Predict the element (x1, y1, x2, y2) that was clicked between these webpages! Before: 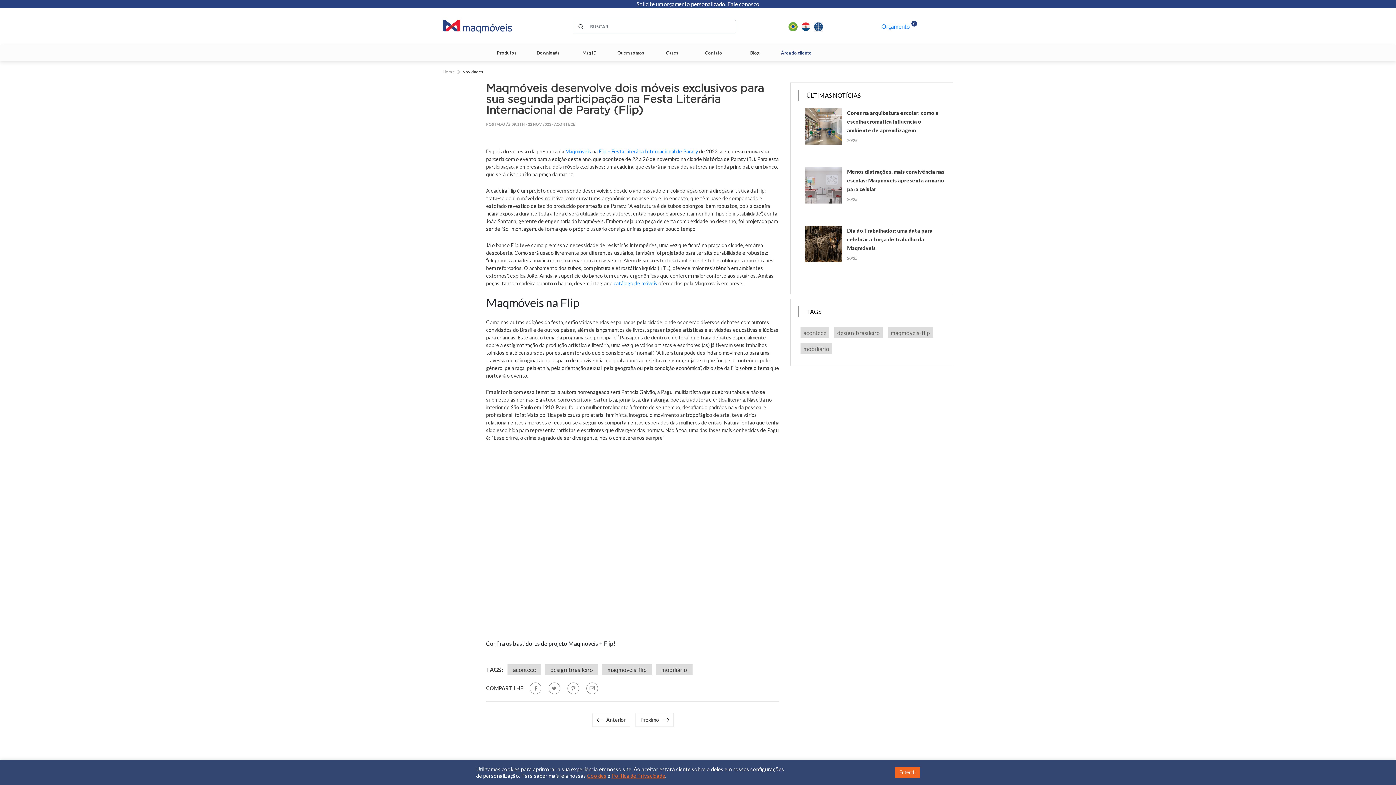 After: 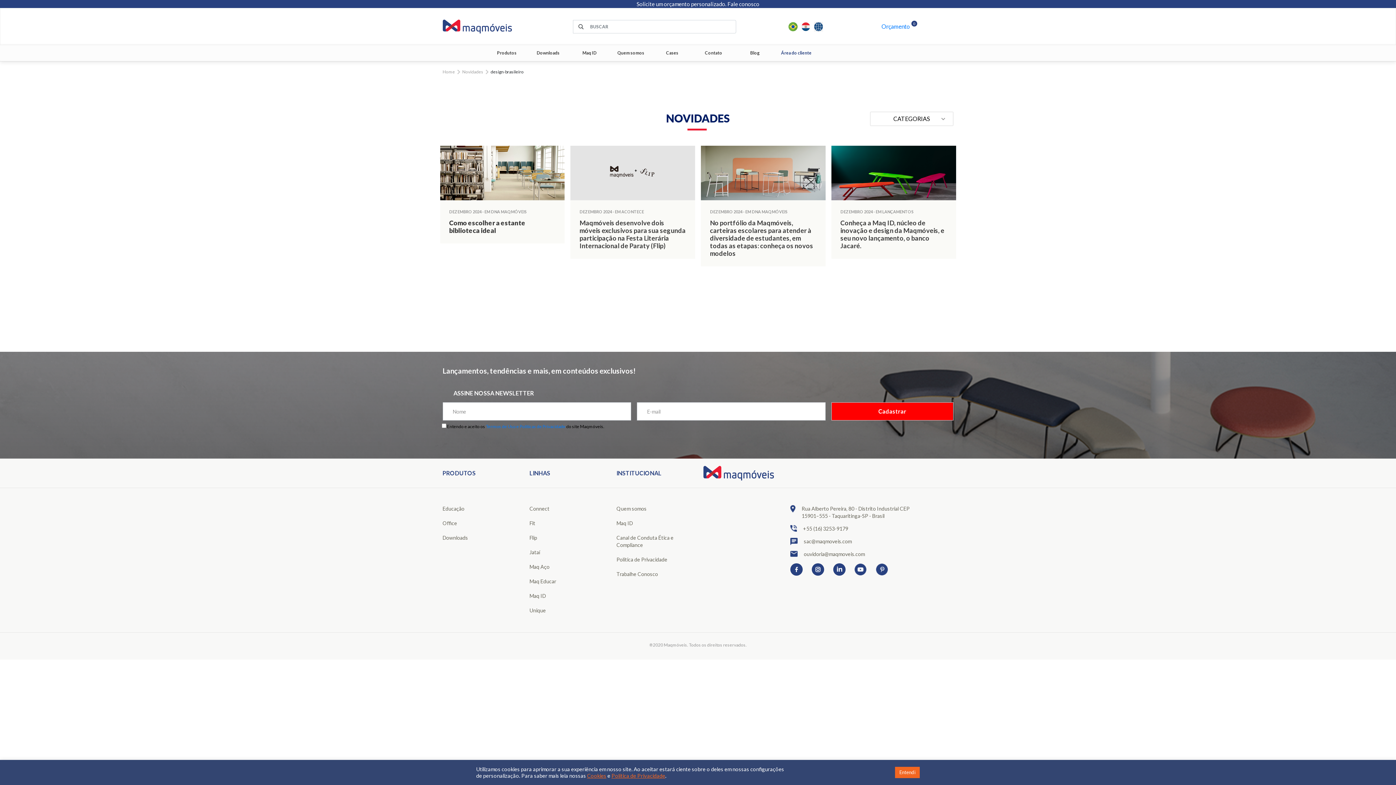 Action: label: design-brasileiro bbox: (545, 664, 598, 675)